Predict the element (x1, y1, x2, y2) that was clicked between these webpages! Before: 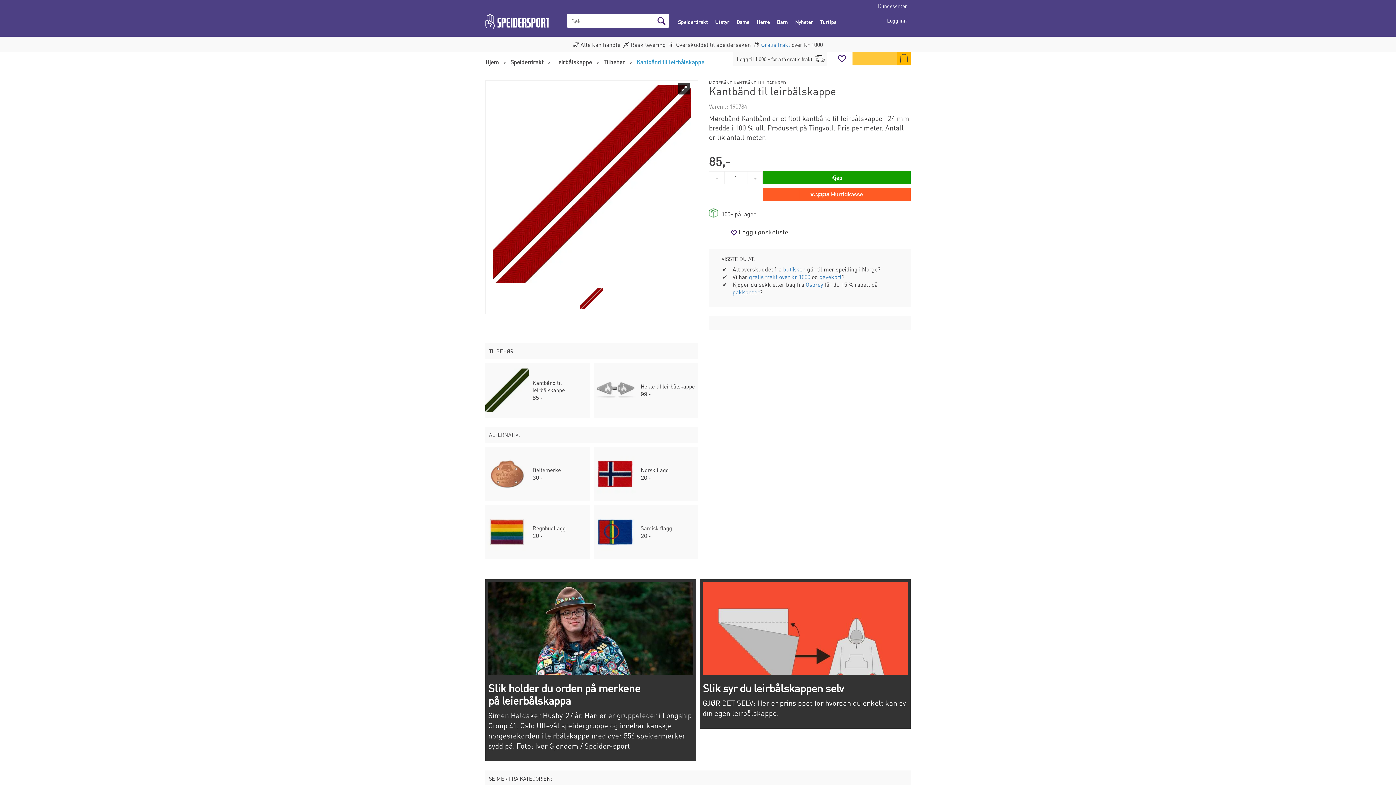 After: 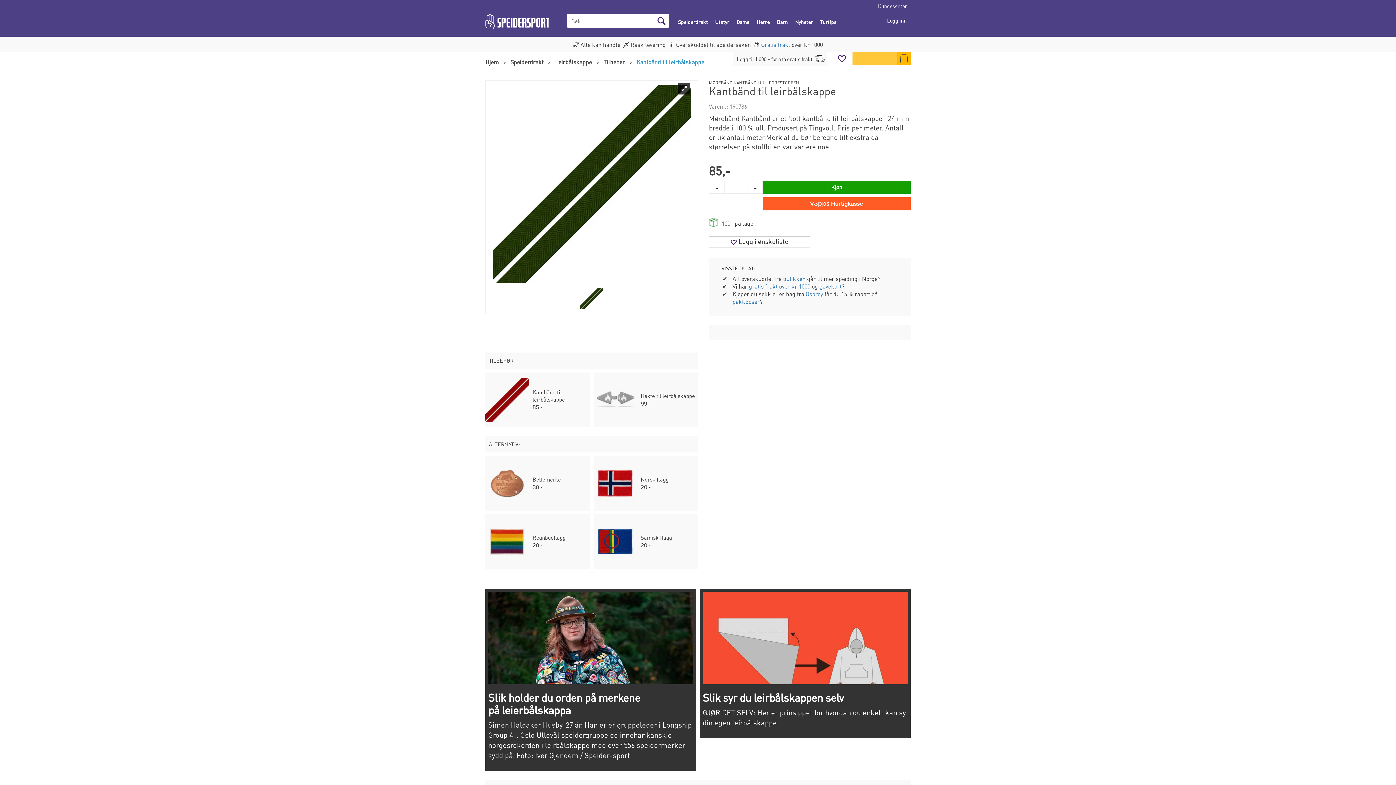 Action: bbox: (485, 368, 529, 412)